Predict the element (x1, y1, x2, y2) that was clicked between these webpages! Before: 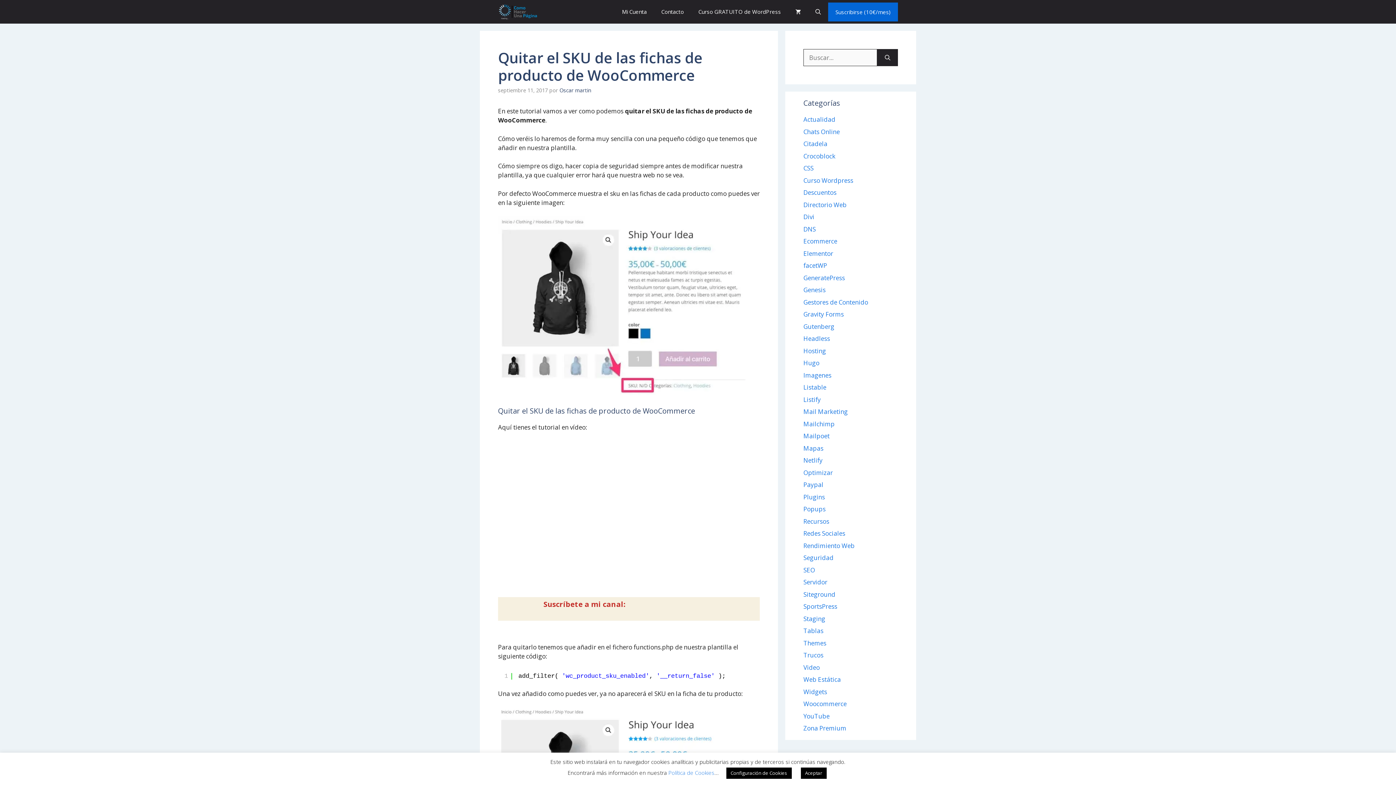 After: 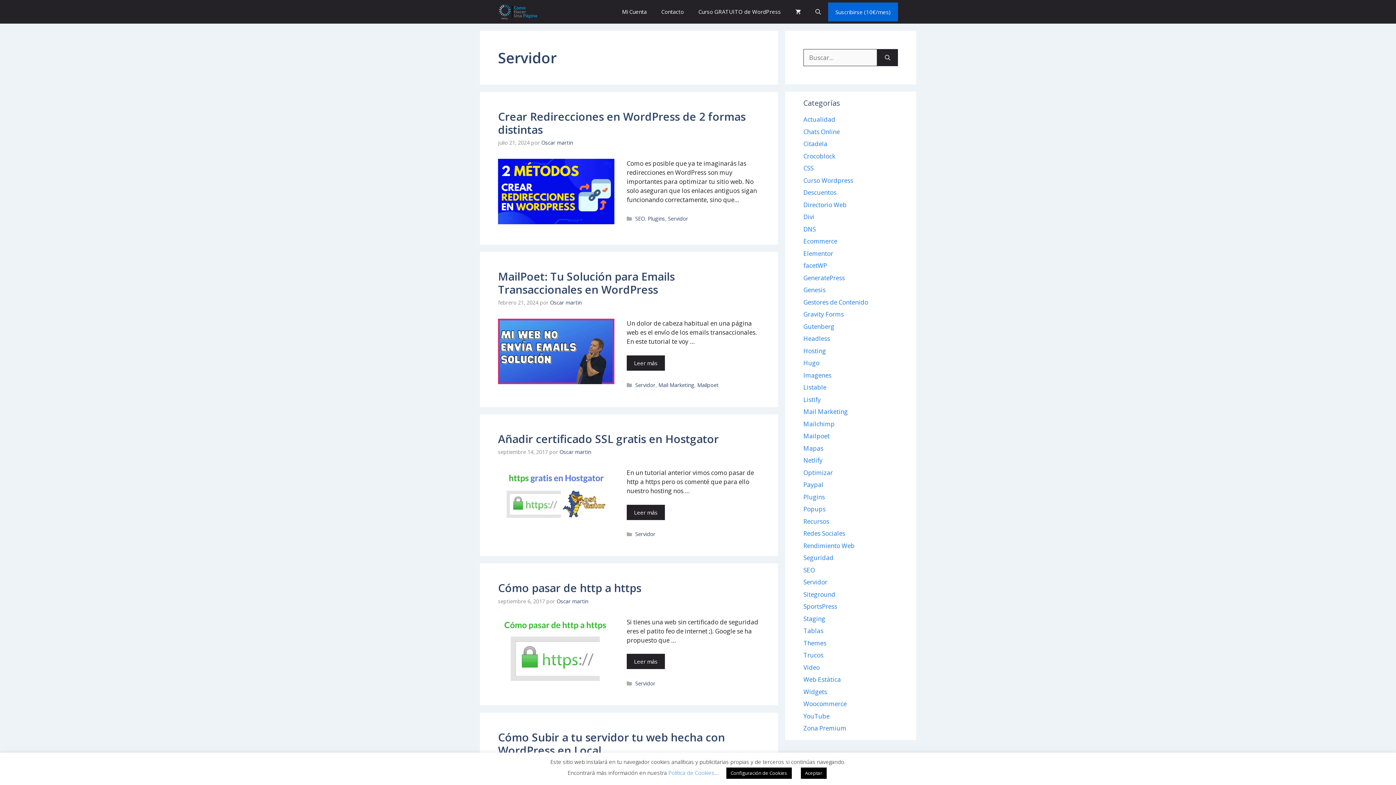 Action: bbox: (803, 578, 827, 586) label: Servidor